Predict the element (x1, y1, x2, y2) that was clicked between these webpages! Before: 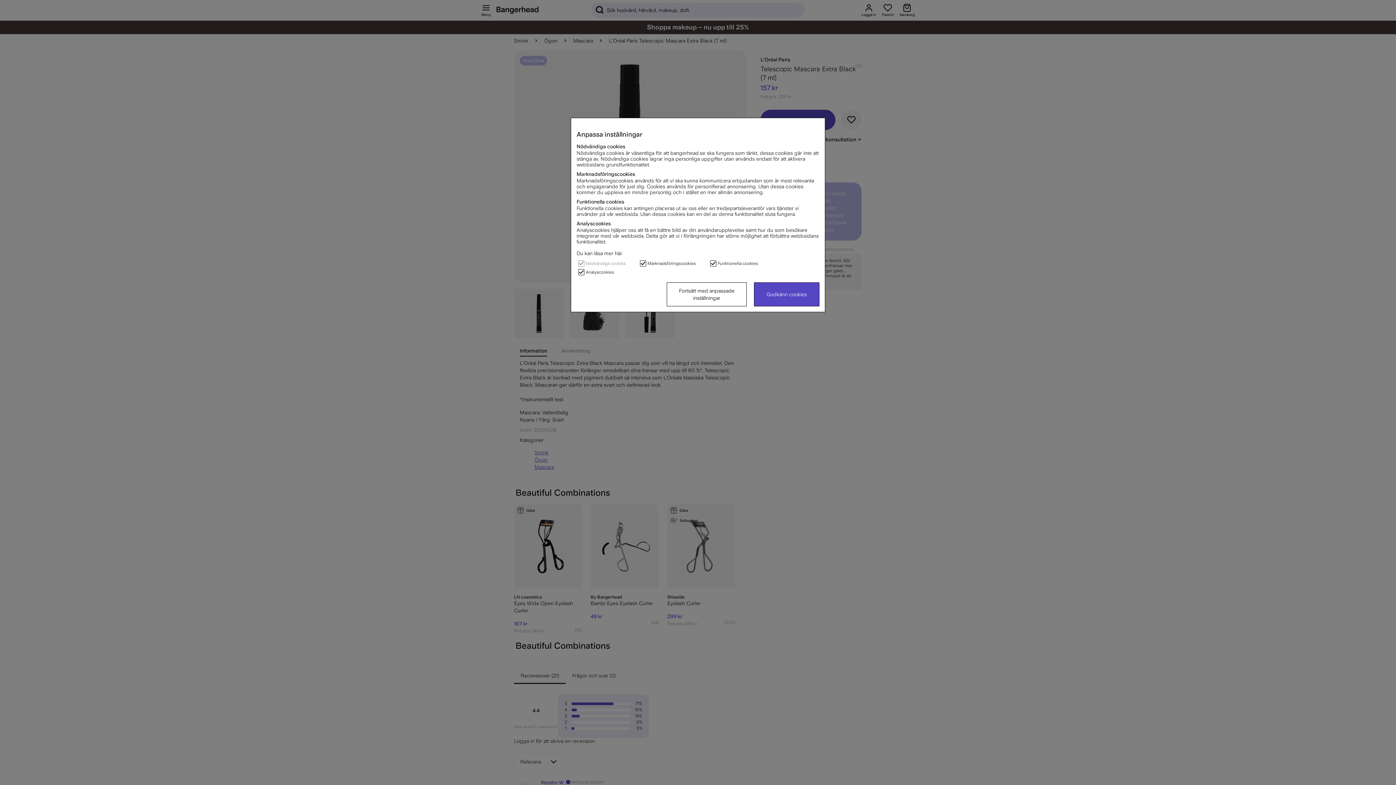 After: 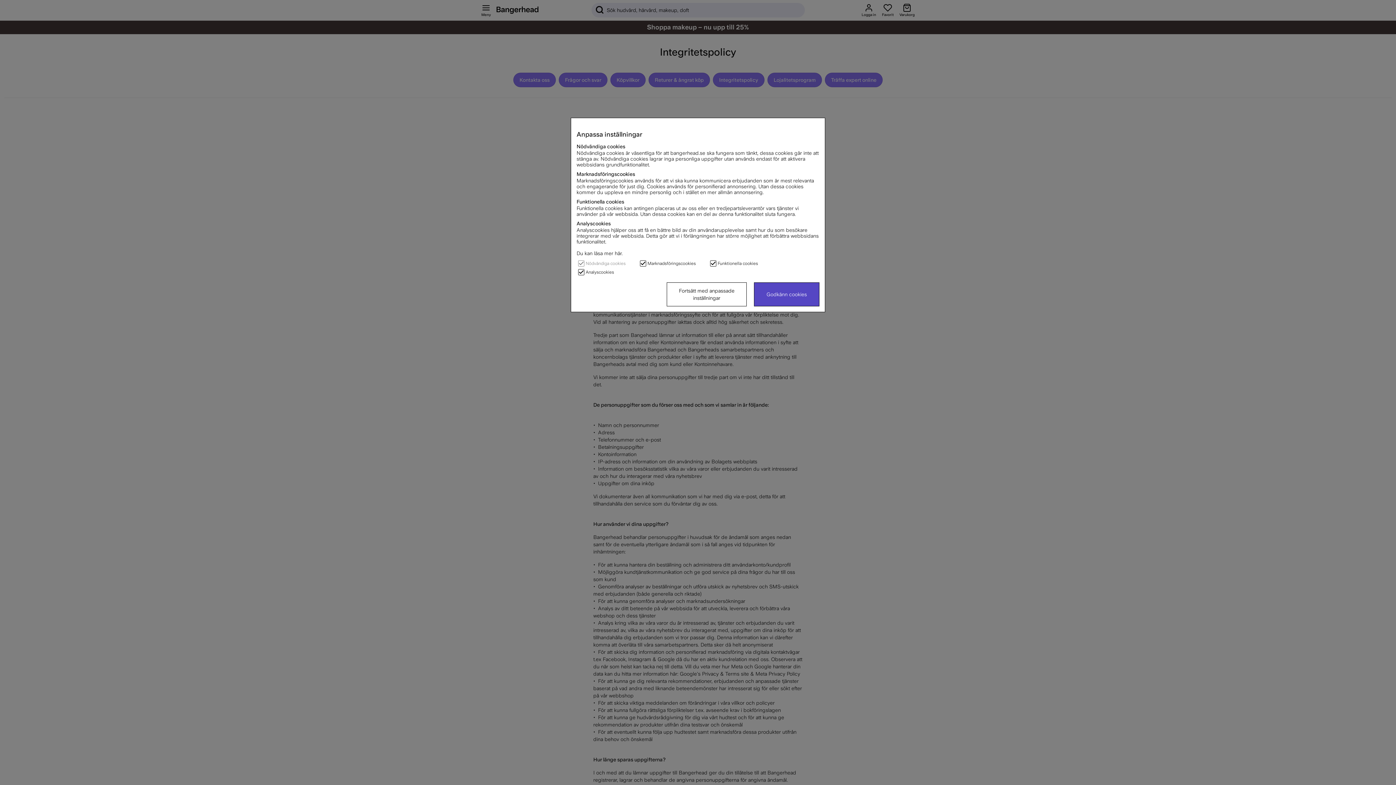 Action: bbox: (576, 250, 622, 256) label: Du kan läsa mer här.